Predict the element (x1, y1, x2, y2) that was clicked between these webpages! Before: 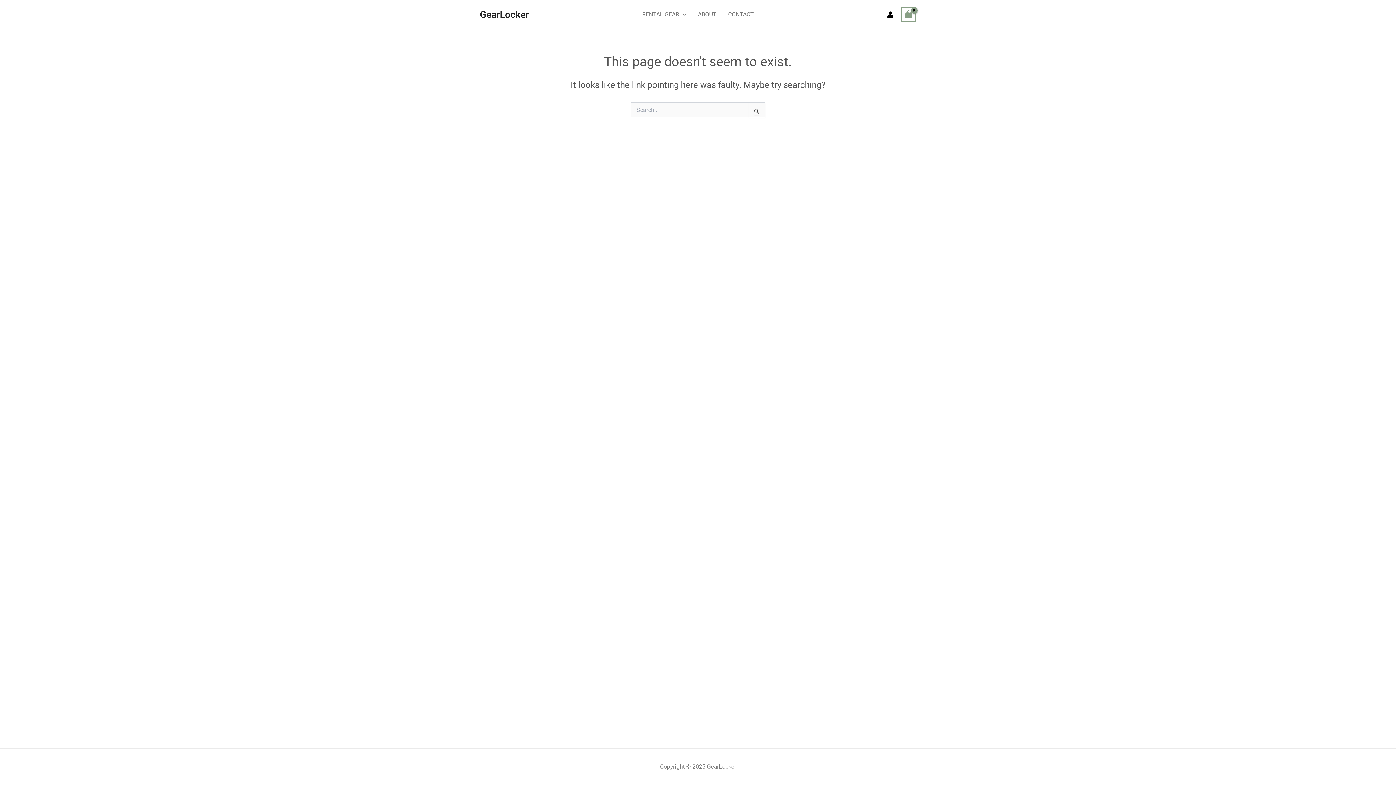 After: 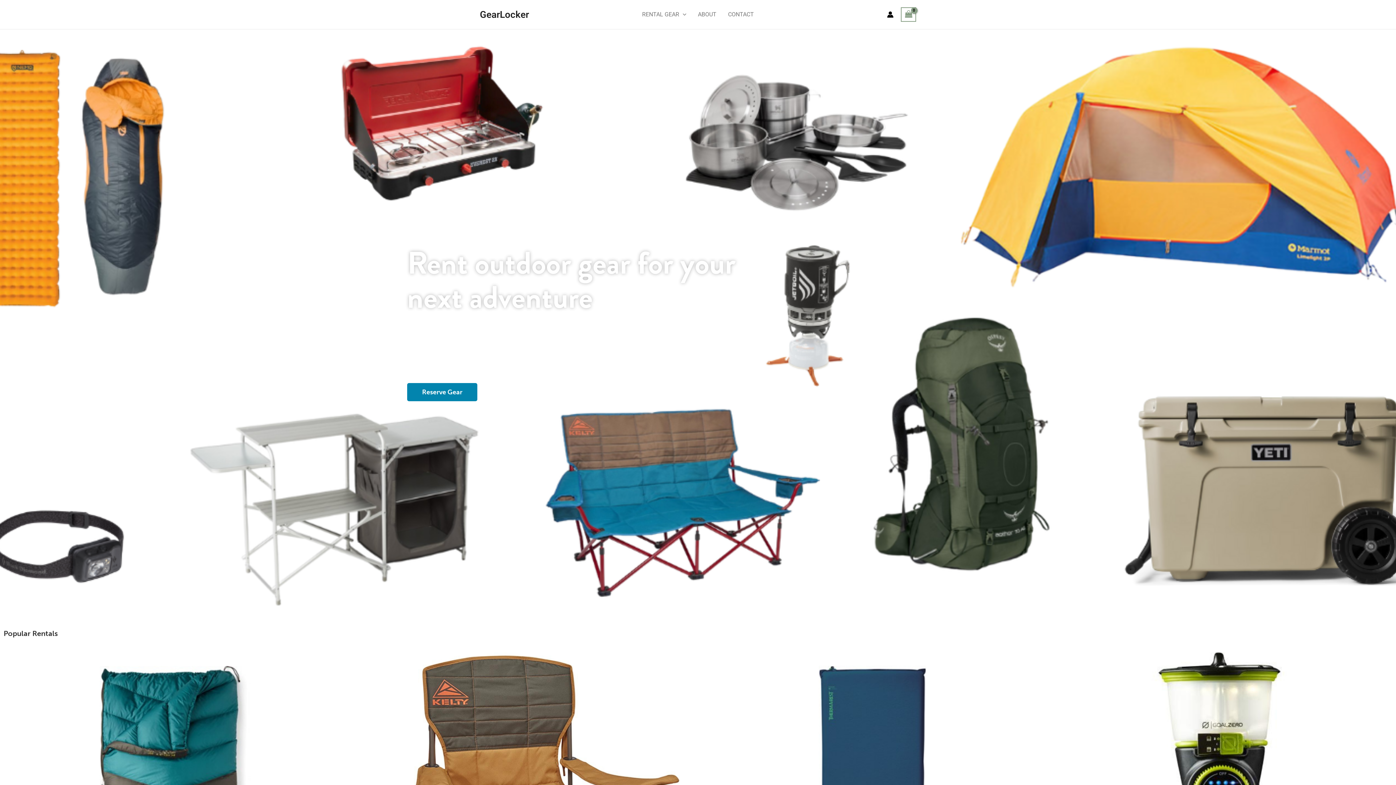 Action: label: GearLocker bbox: (480, 8, 529, 19)